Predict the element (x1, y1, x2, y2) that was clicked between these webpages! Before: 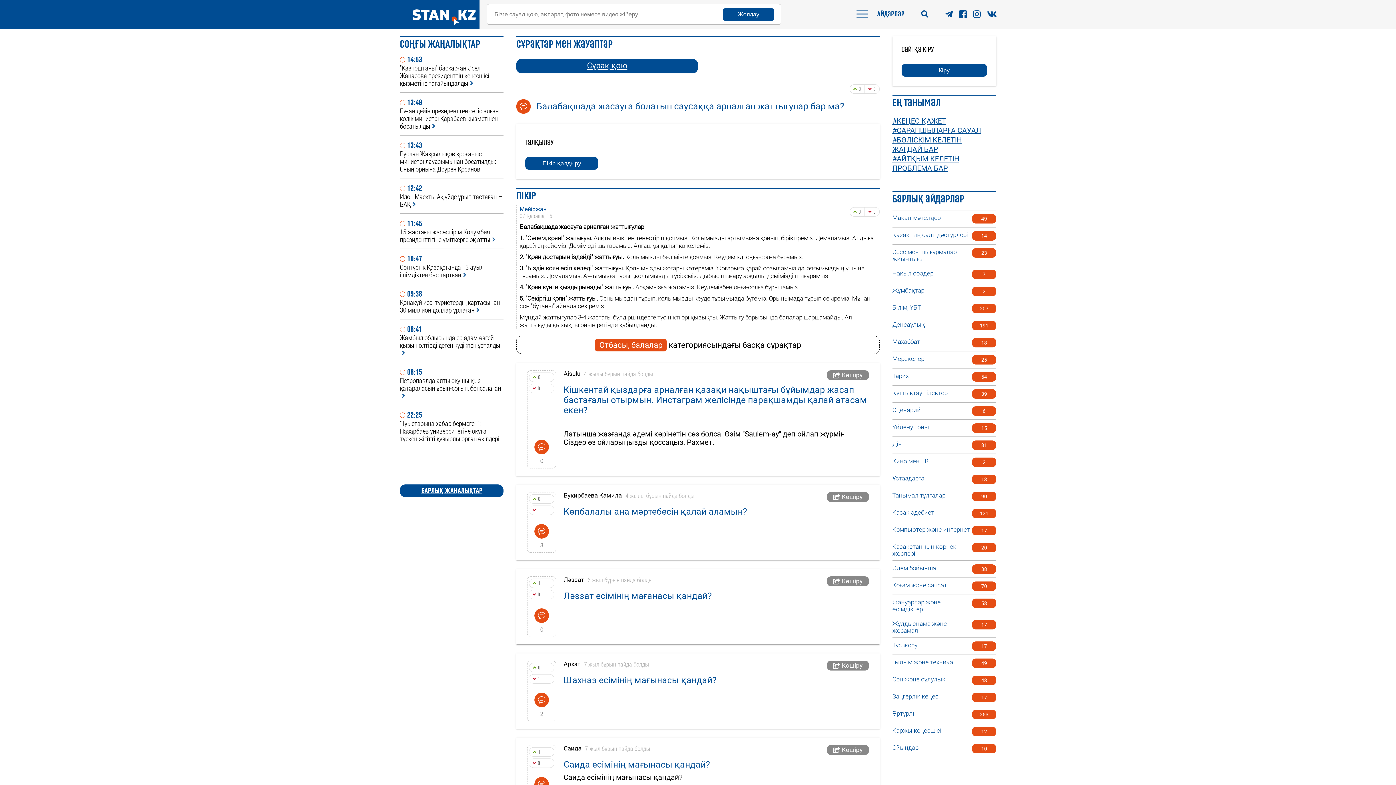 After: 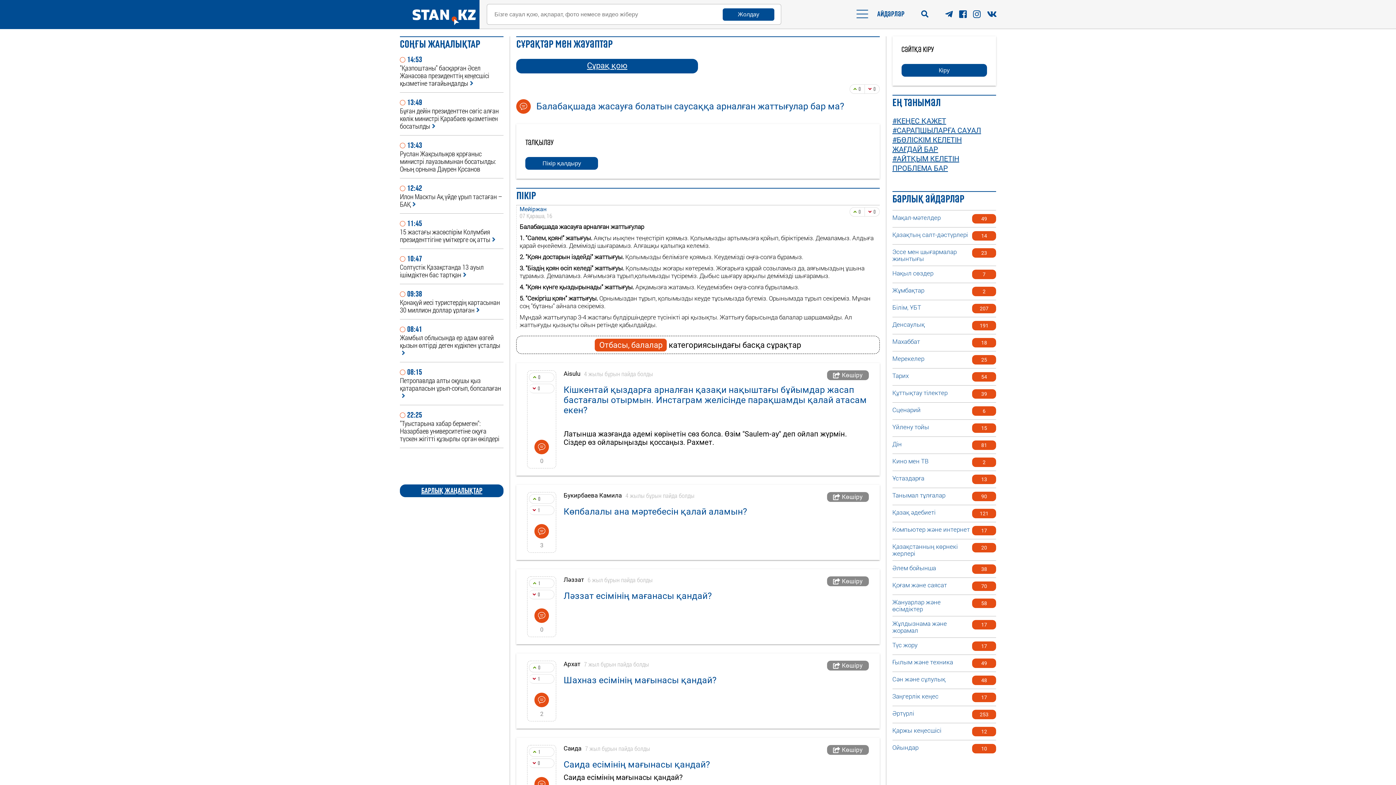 Action: bbox: (973, 9, 982, 18)